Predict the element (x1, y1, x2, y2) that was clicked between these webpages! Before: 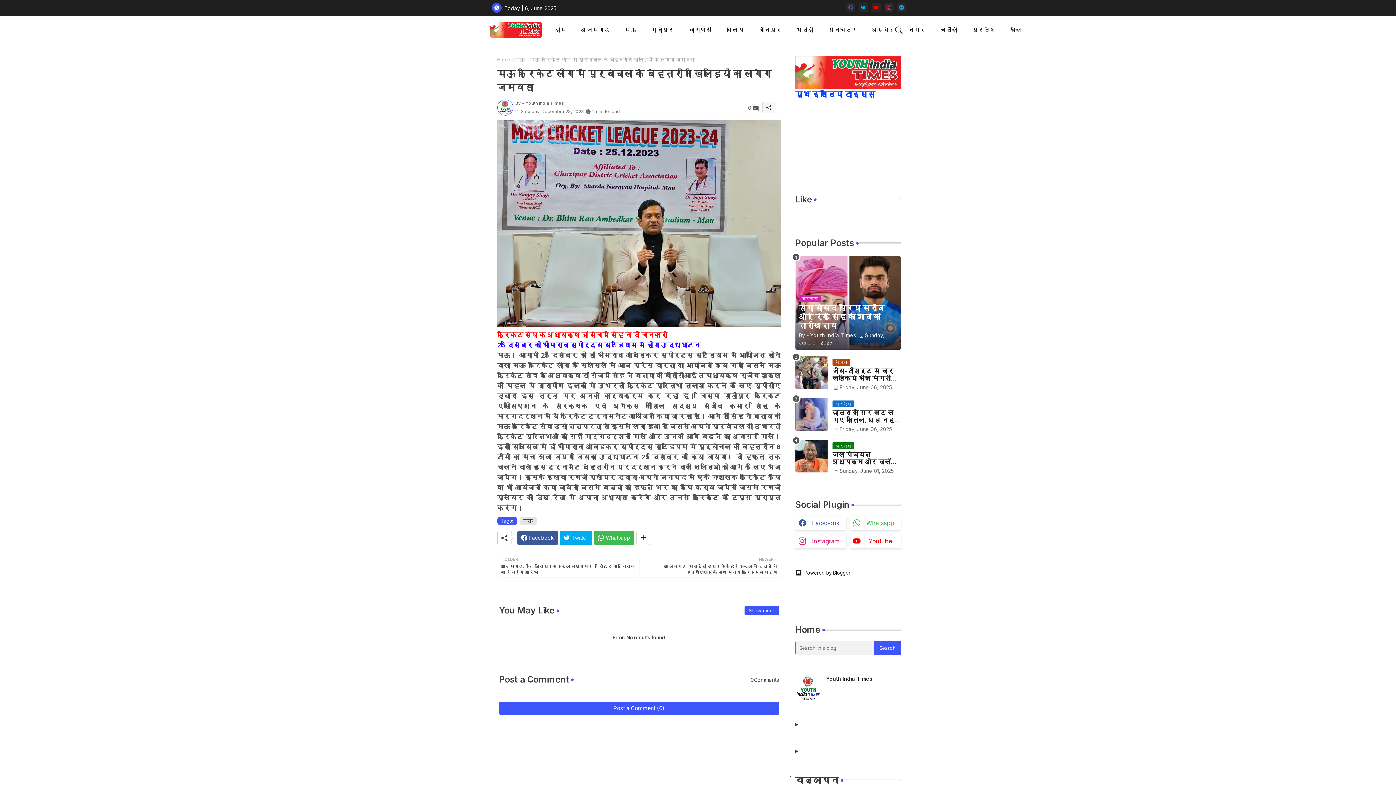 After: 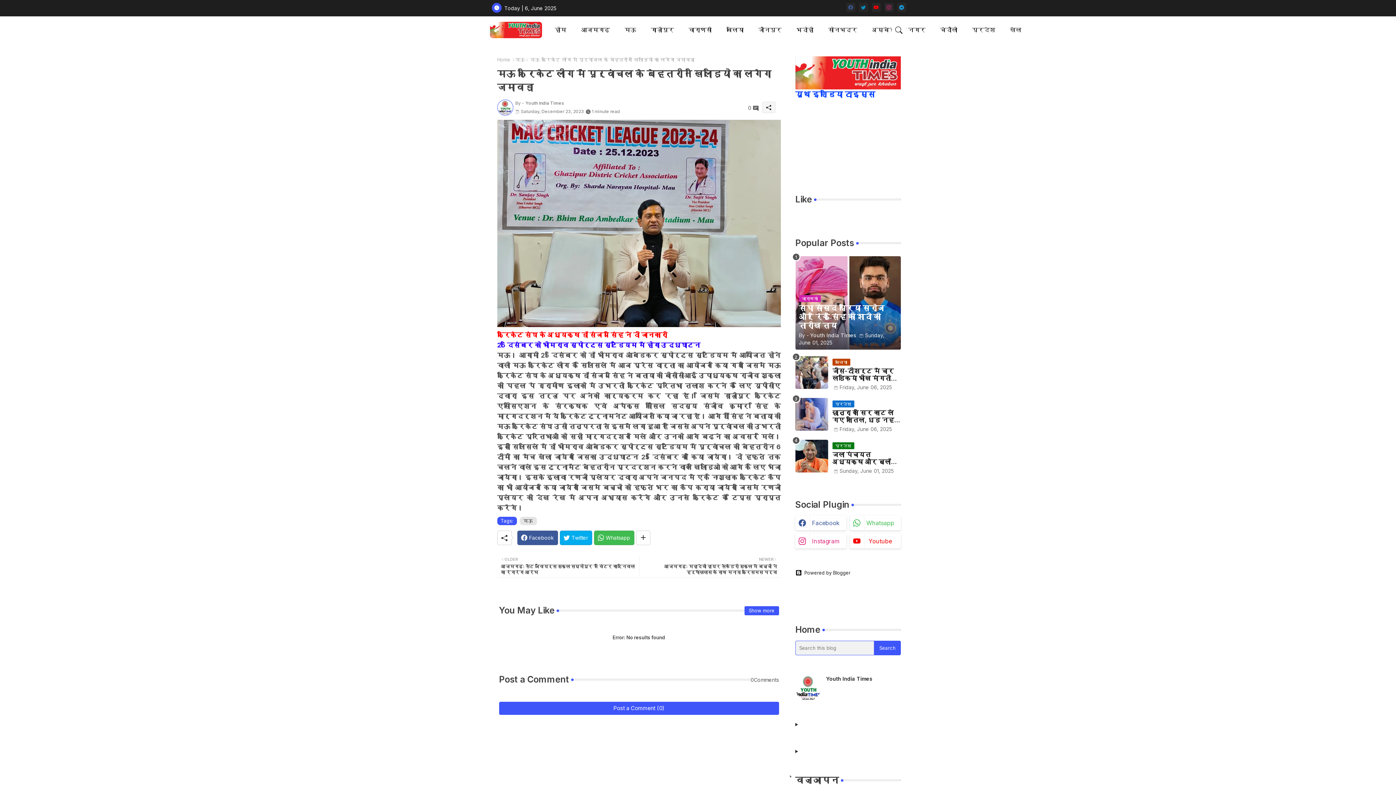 Action: label: twitter bbox: (859, 2, 868, 12)